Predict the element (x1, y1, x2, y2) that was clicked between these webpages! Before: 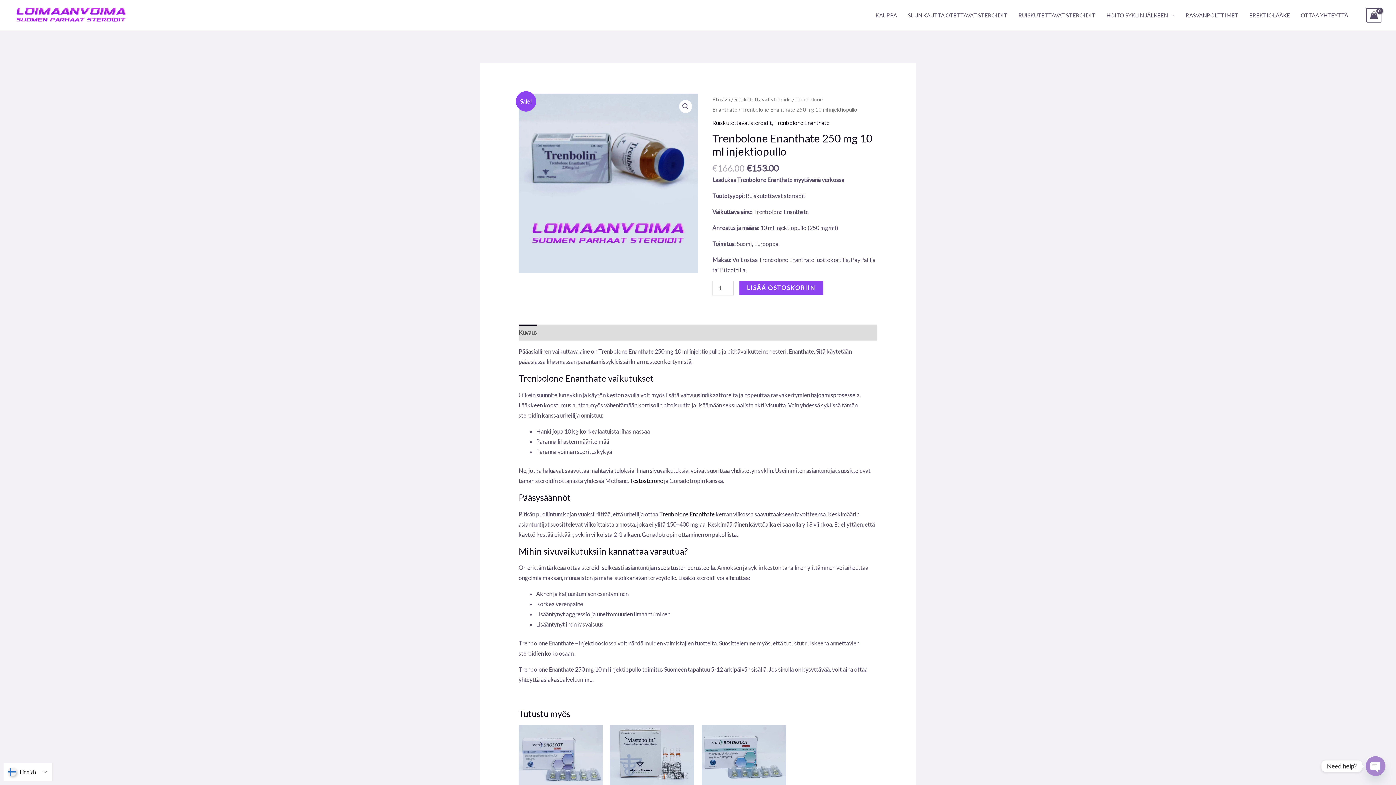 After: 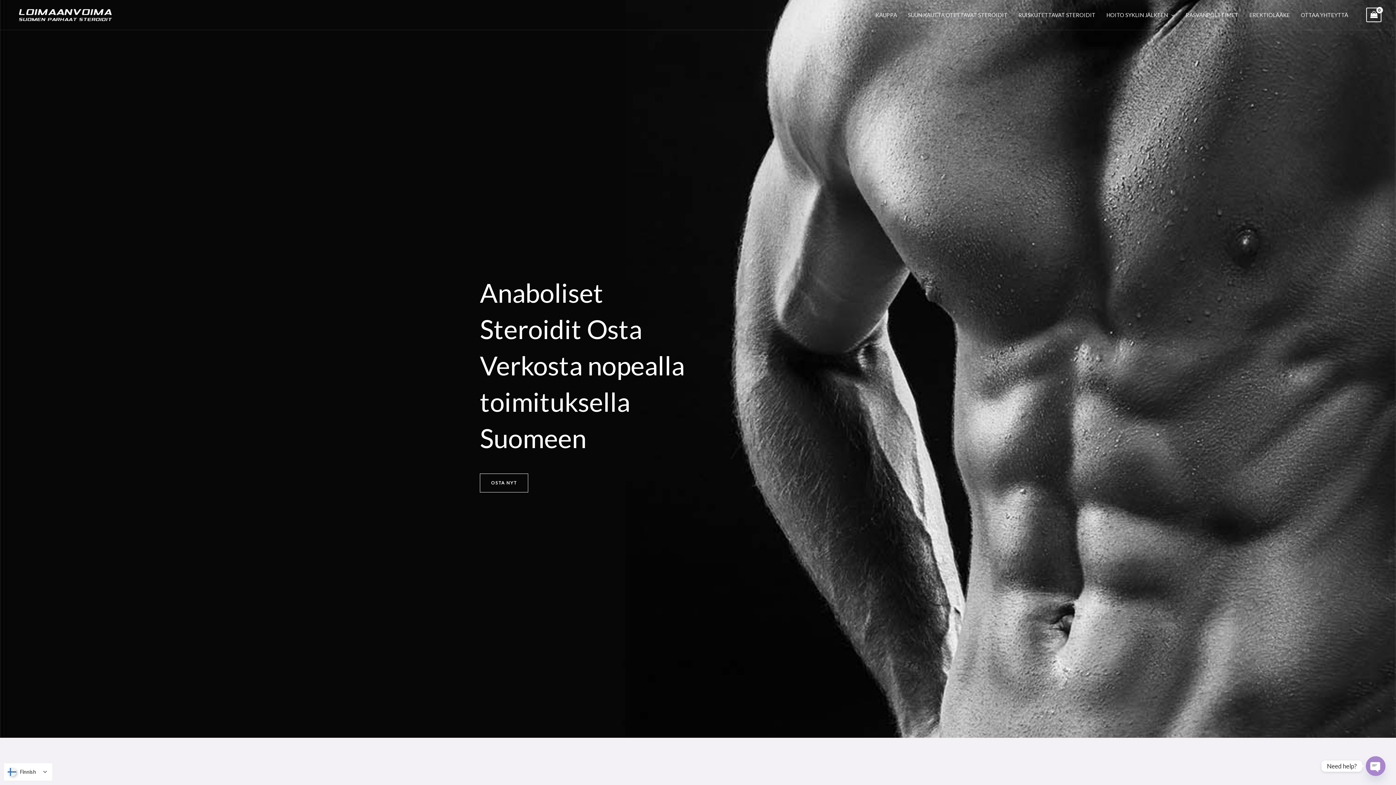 Action: bbox: (14, 10, 127, 17)